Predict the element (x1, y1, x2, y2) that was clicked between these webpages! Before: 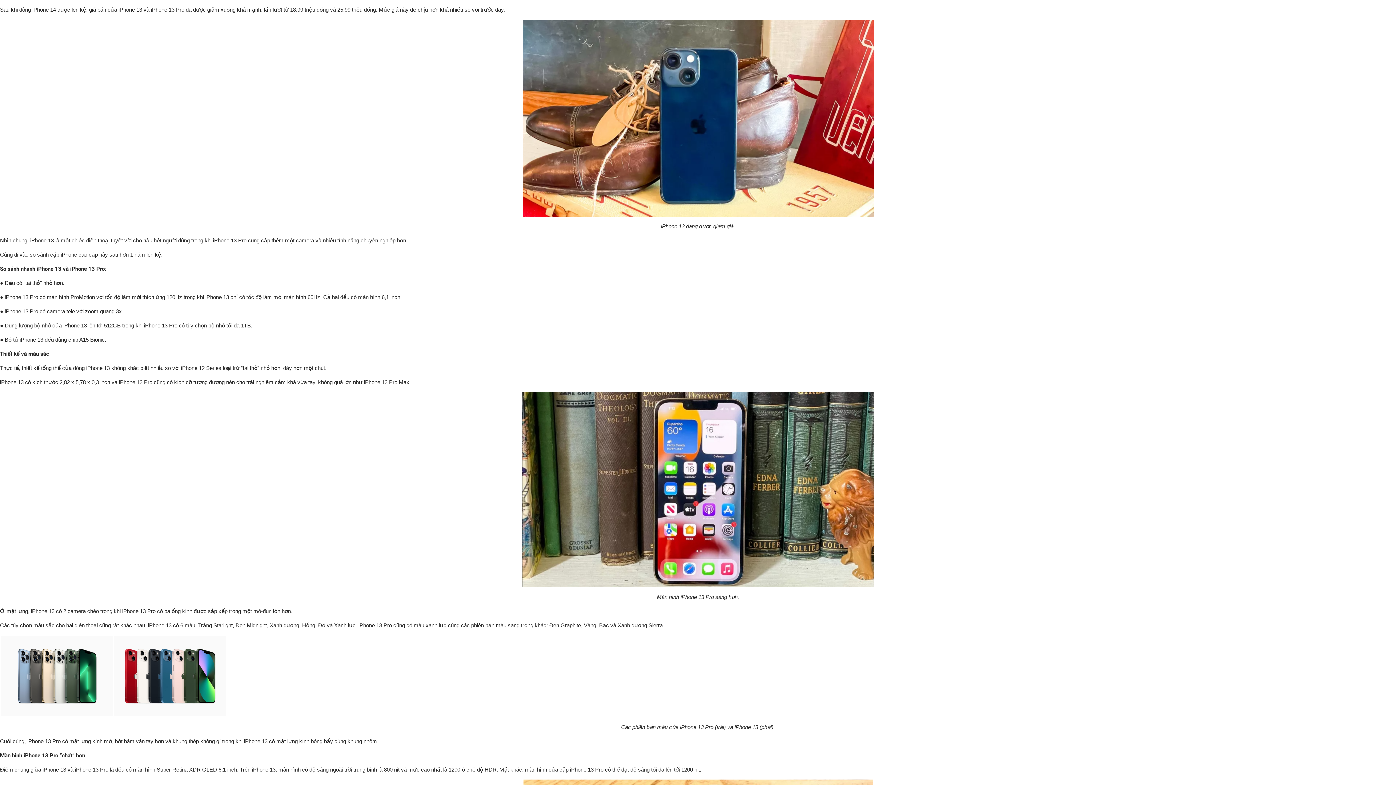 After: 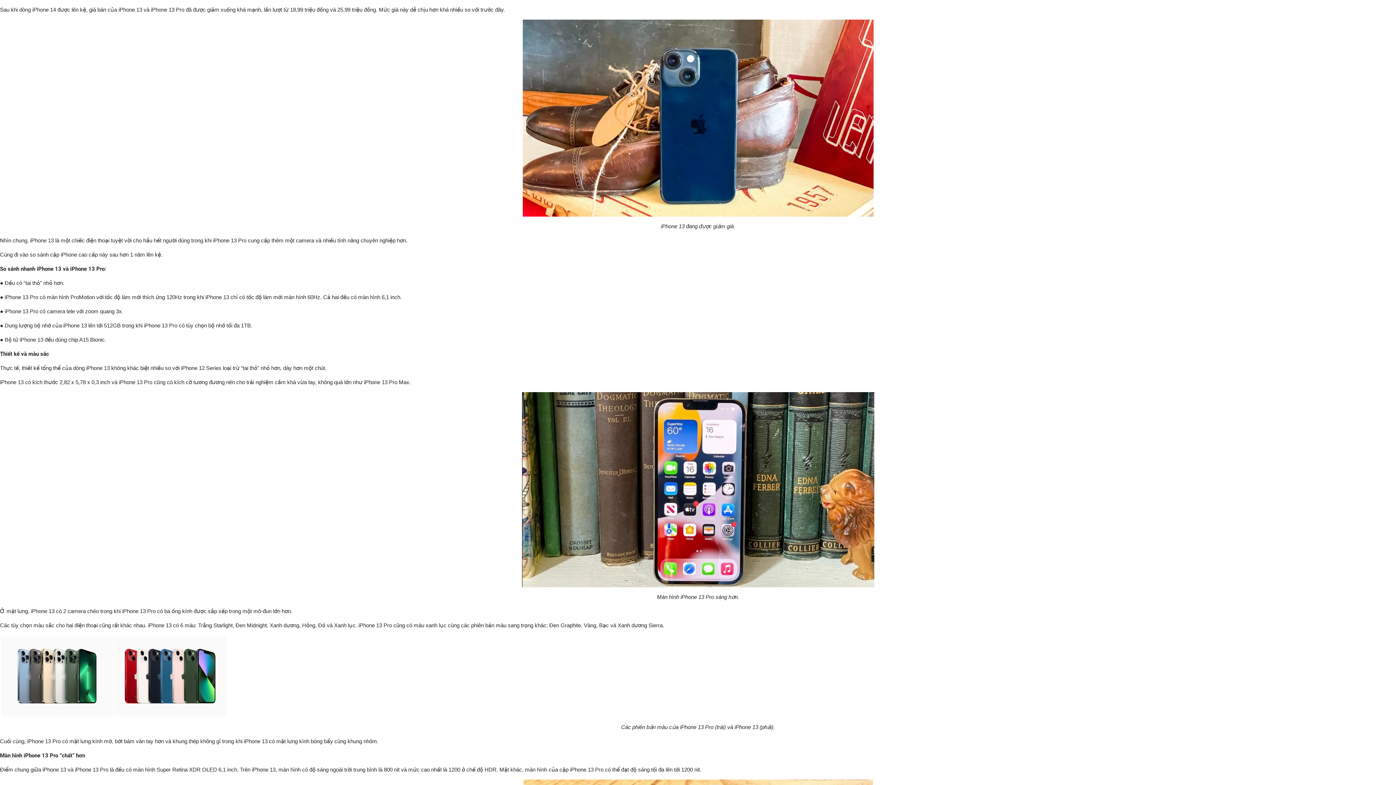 Action: bbox: (114, 636, 226, 716)